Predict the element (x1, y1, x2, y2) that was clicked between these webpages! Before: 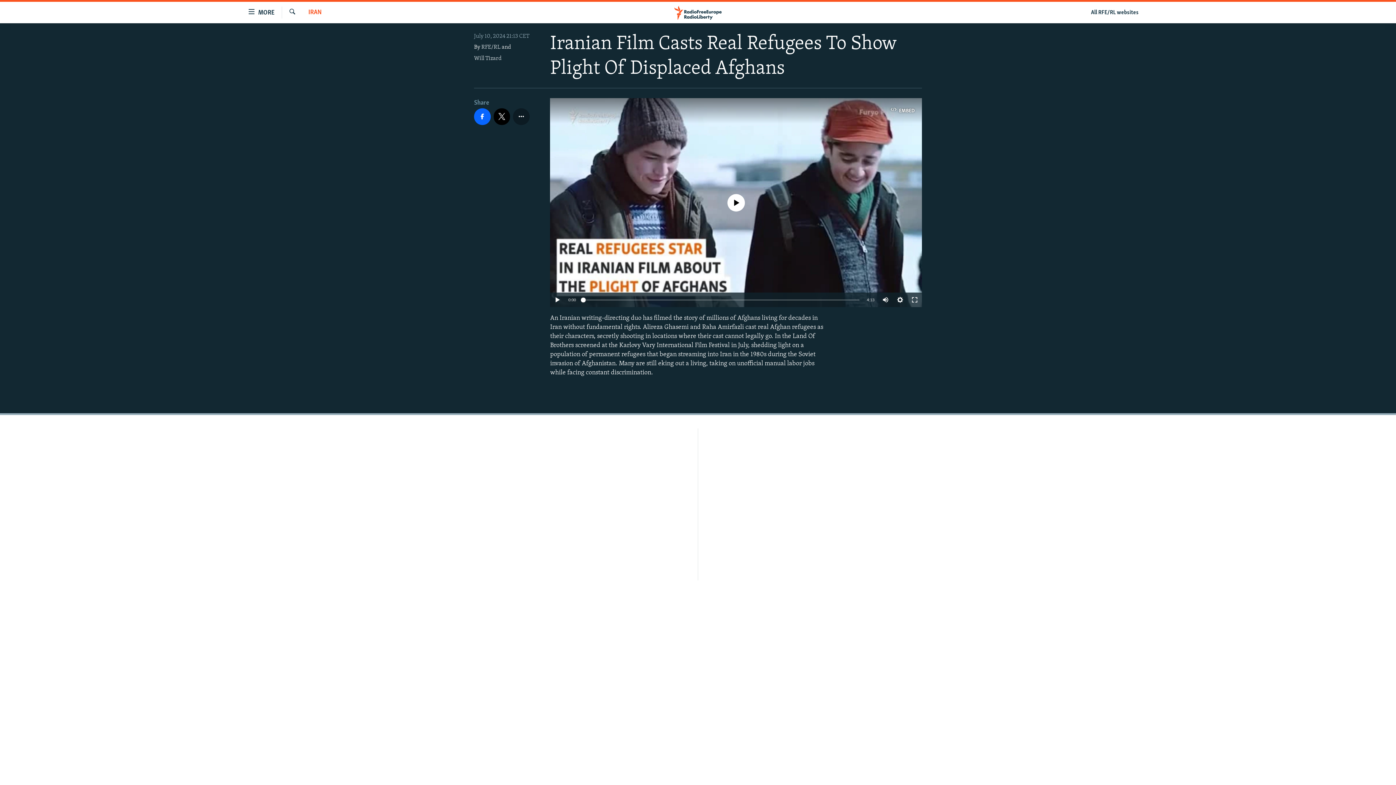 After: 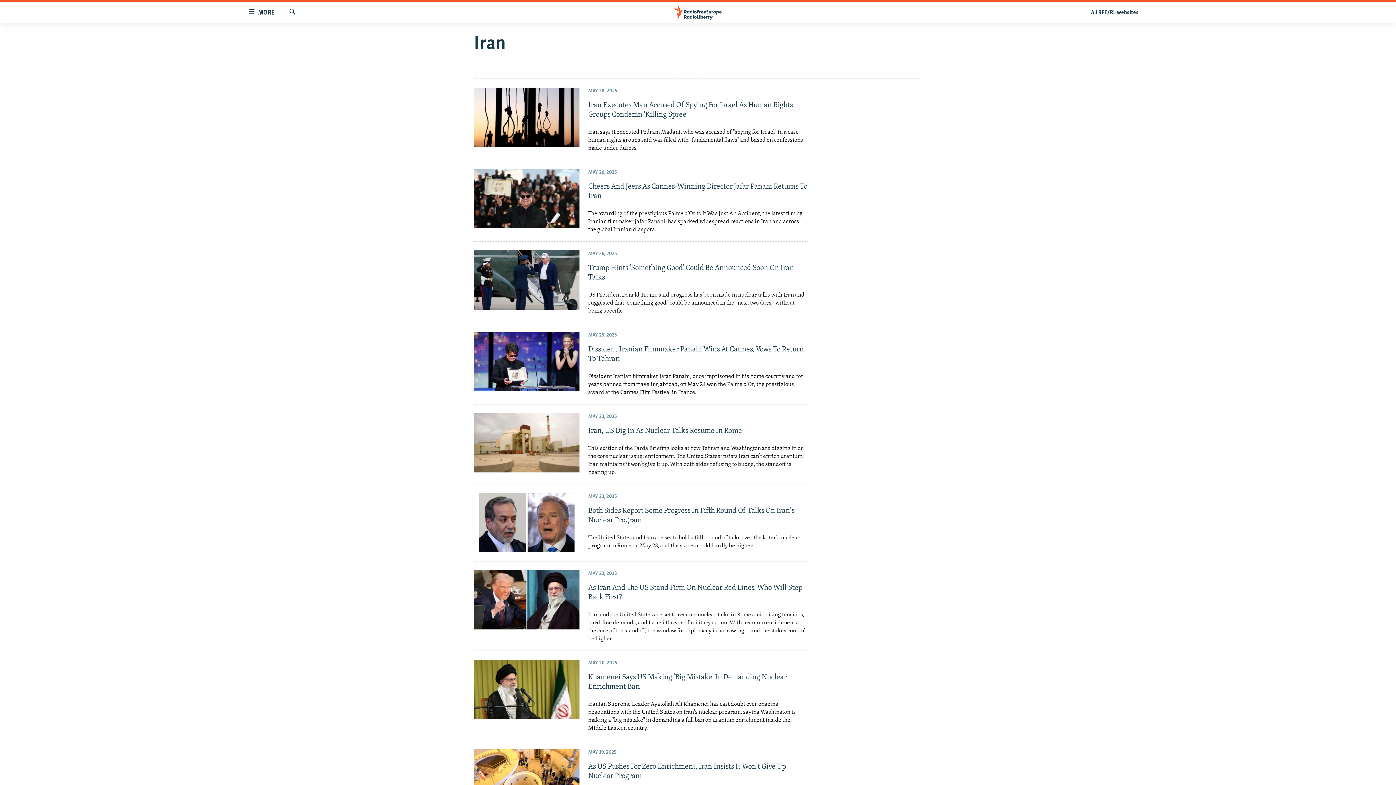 Action: bbox: (308, 8, 321, 17) label: IRAN